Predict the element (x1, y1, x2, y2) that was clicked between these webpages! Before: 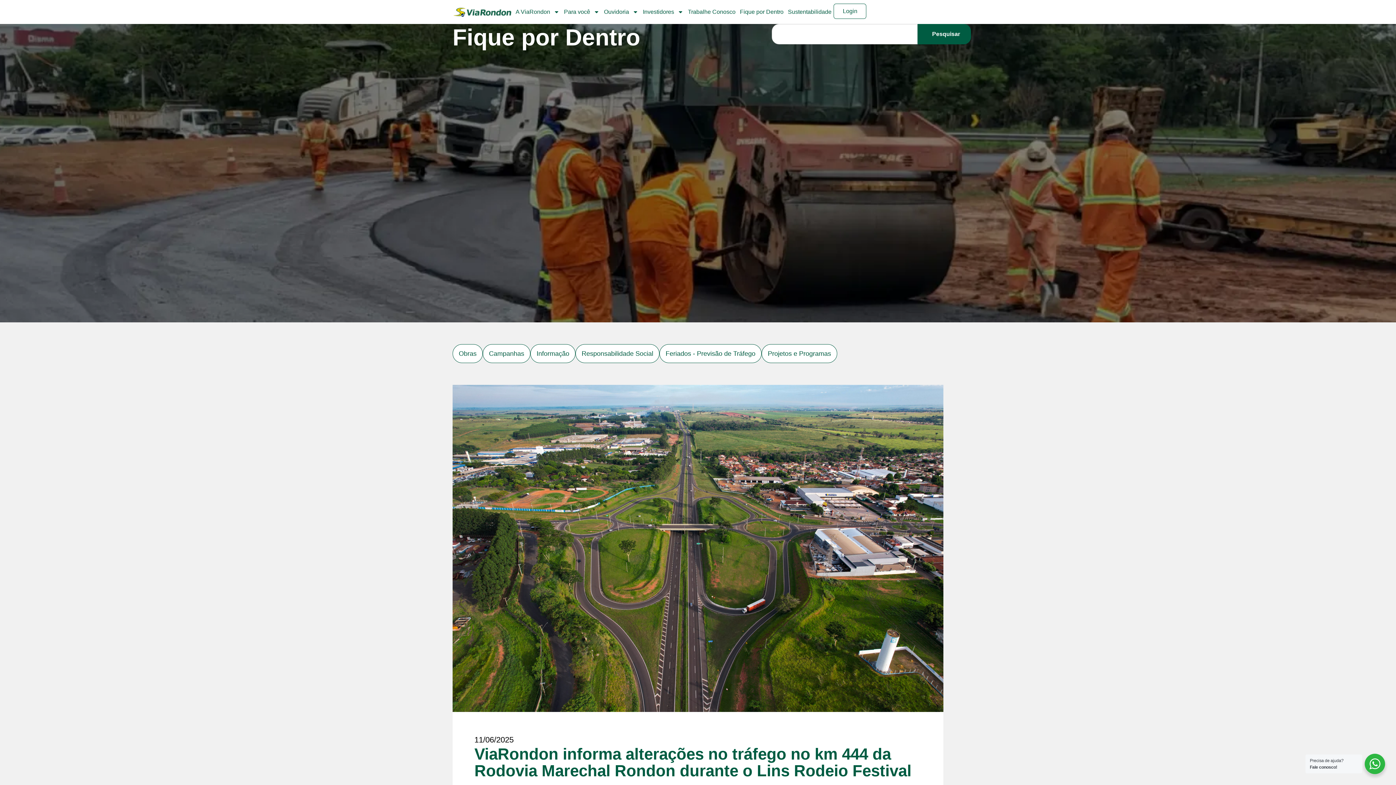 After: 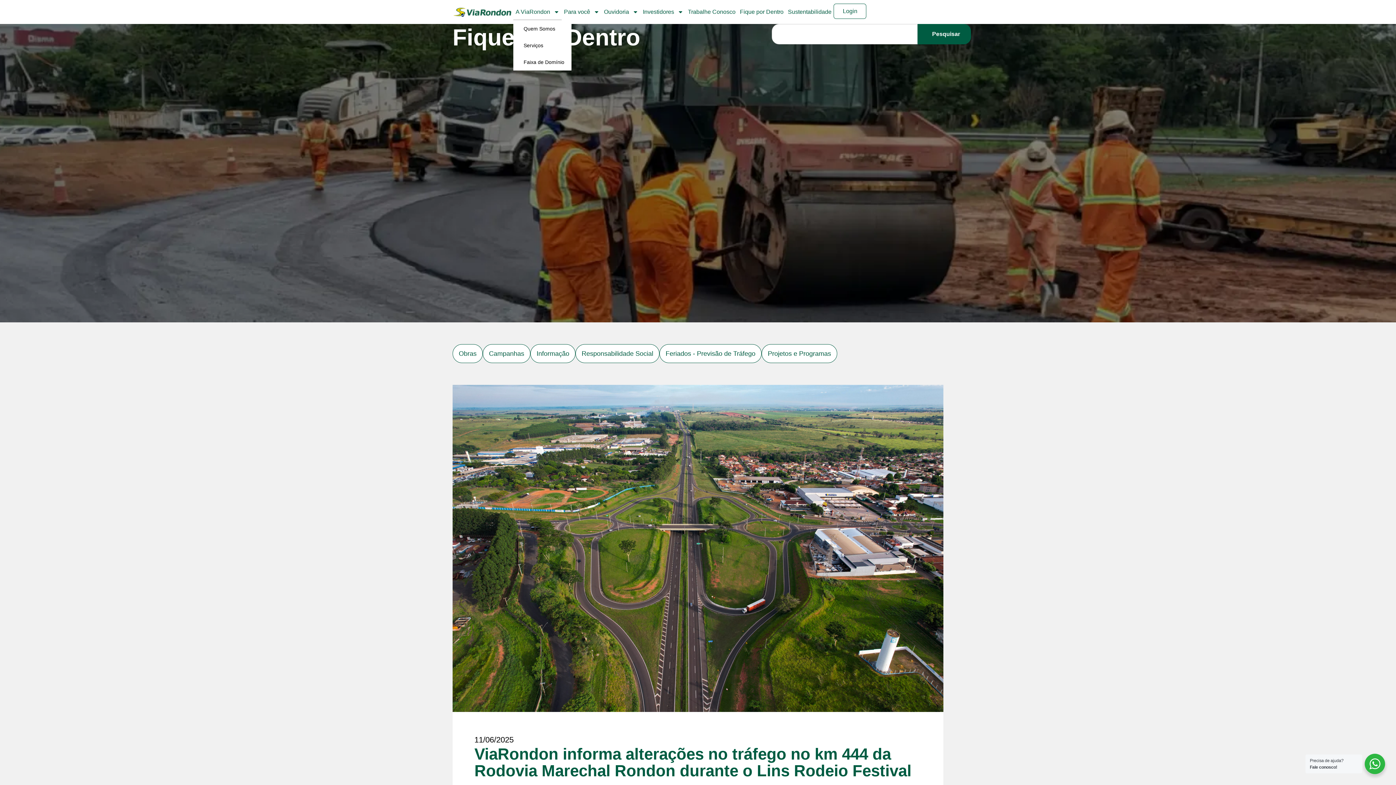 Action: bbox: (513, 3, 561, 20) label: A ViaRondon